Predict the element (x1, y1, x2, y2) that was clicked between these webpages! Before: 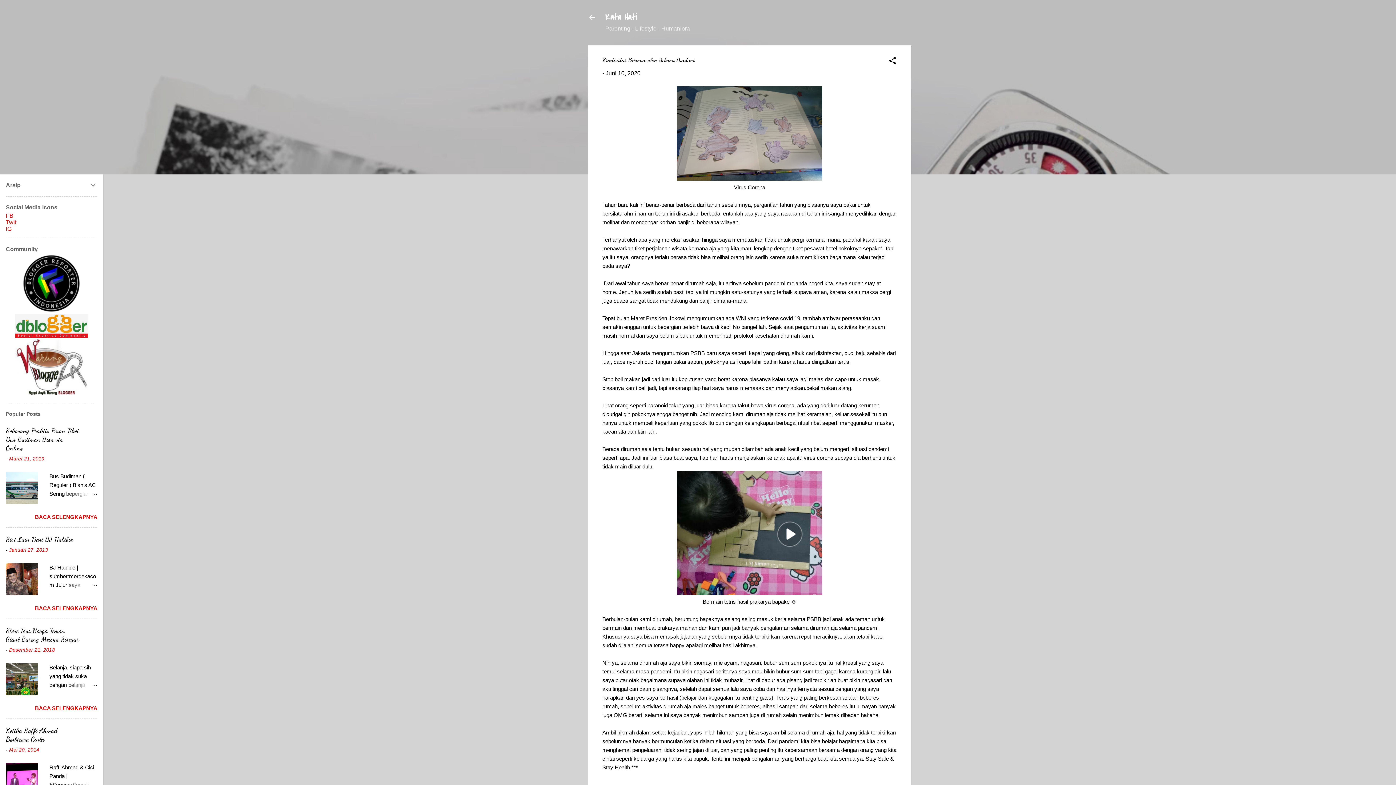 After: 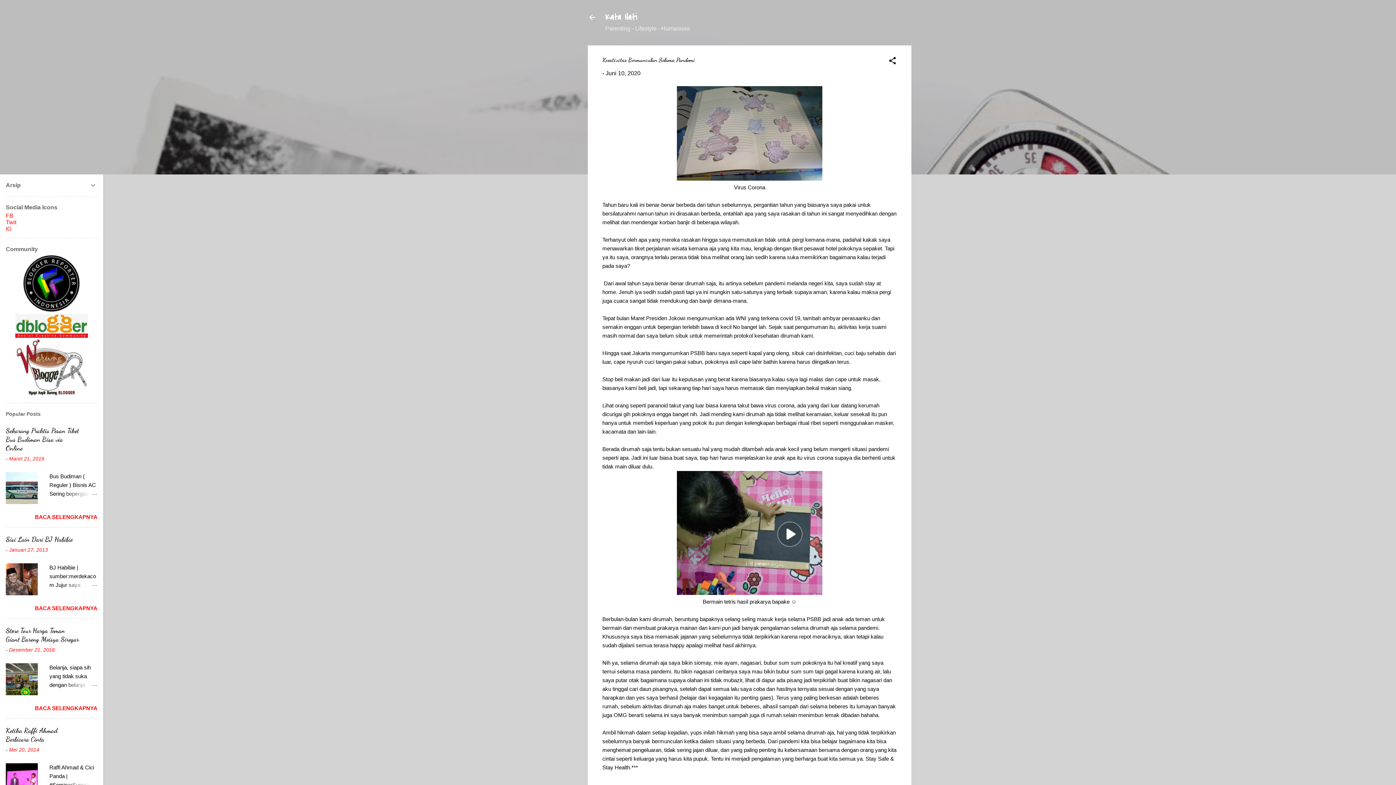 Action: bbox: (15, 390, 88, 396)